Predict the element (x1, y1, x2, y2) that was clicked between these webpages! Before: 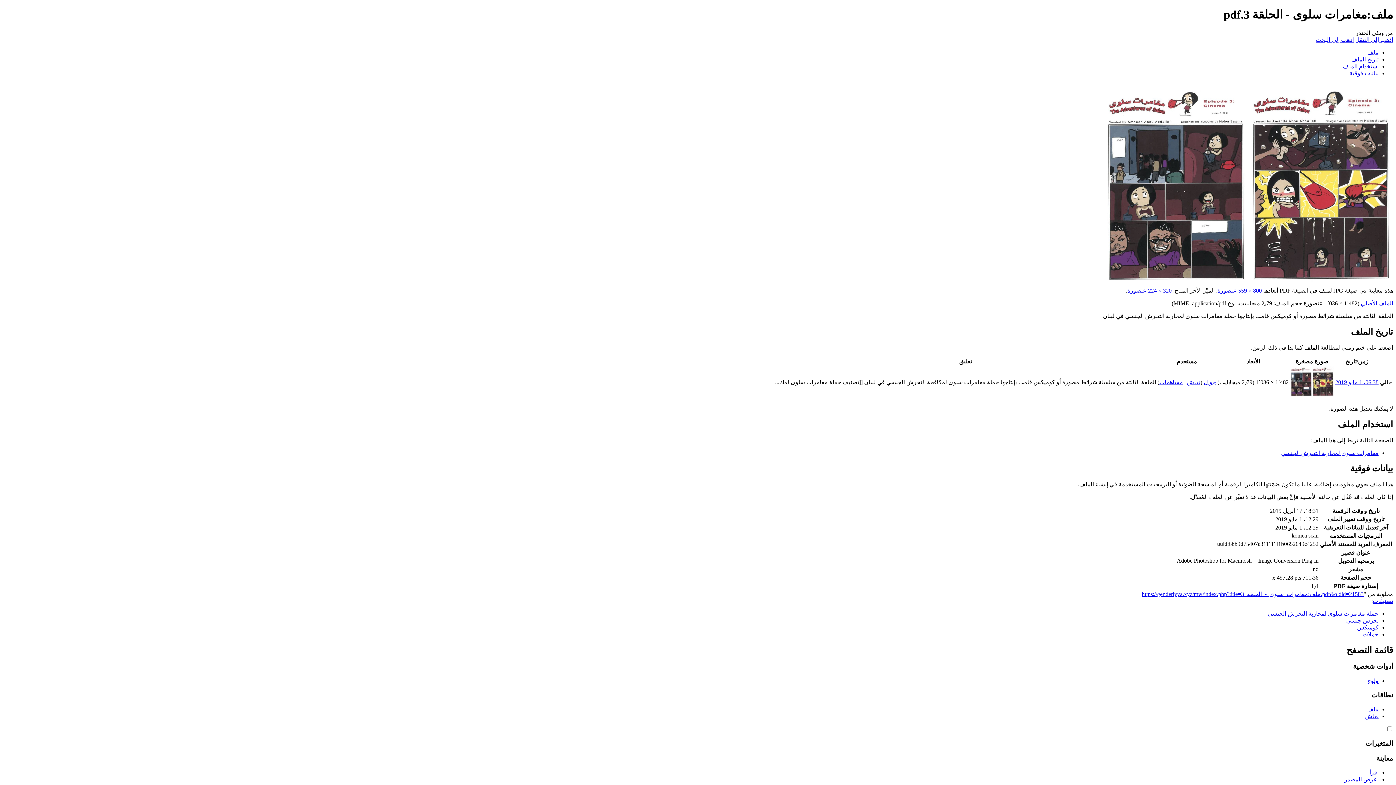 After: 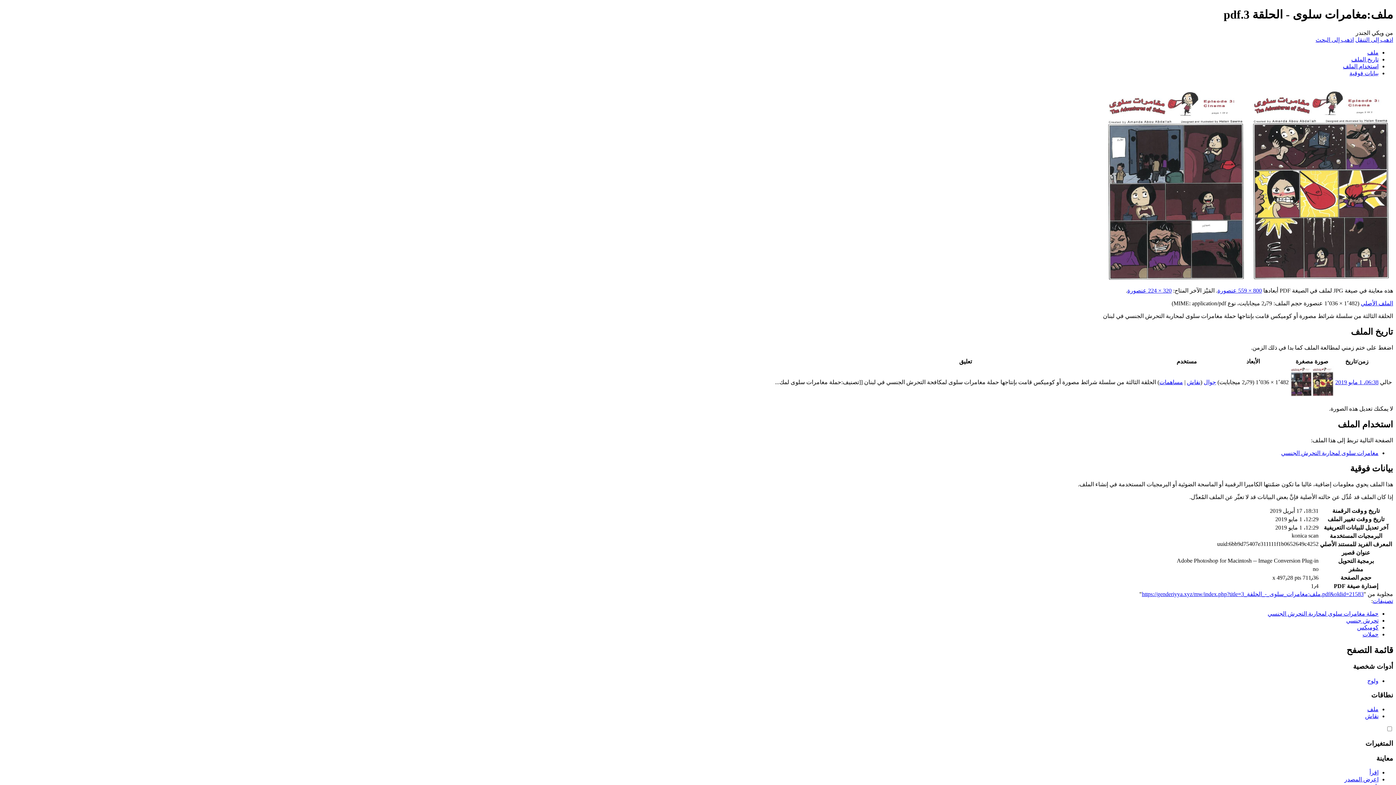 Action: label: ملف bbox: (1367, 706, 1378, 712)